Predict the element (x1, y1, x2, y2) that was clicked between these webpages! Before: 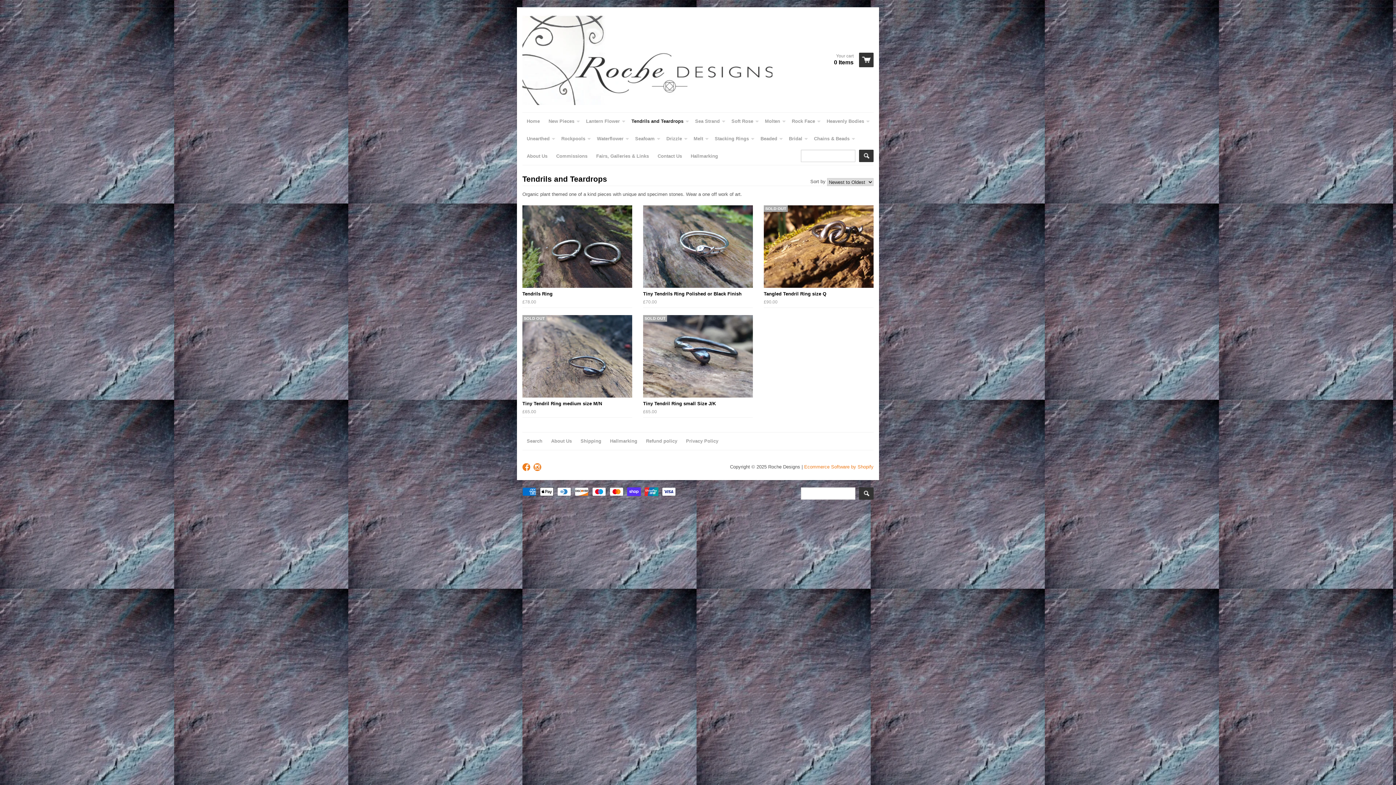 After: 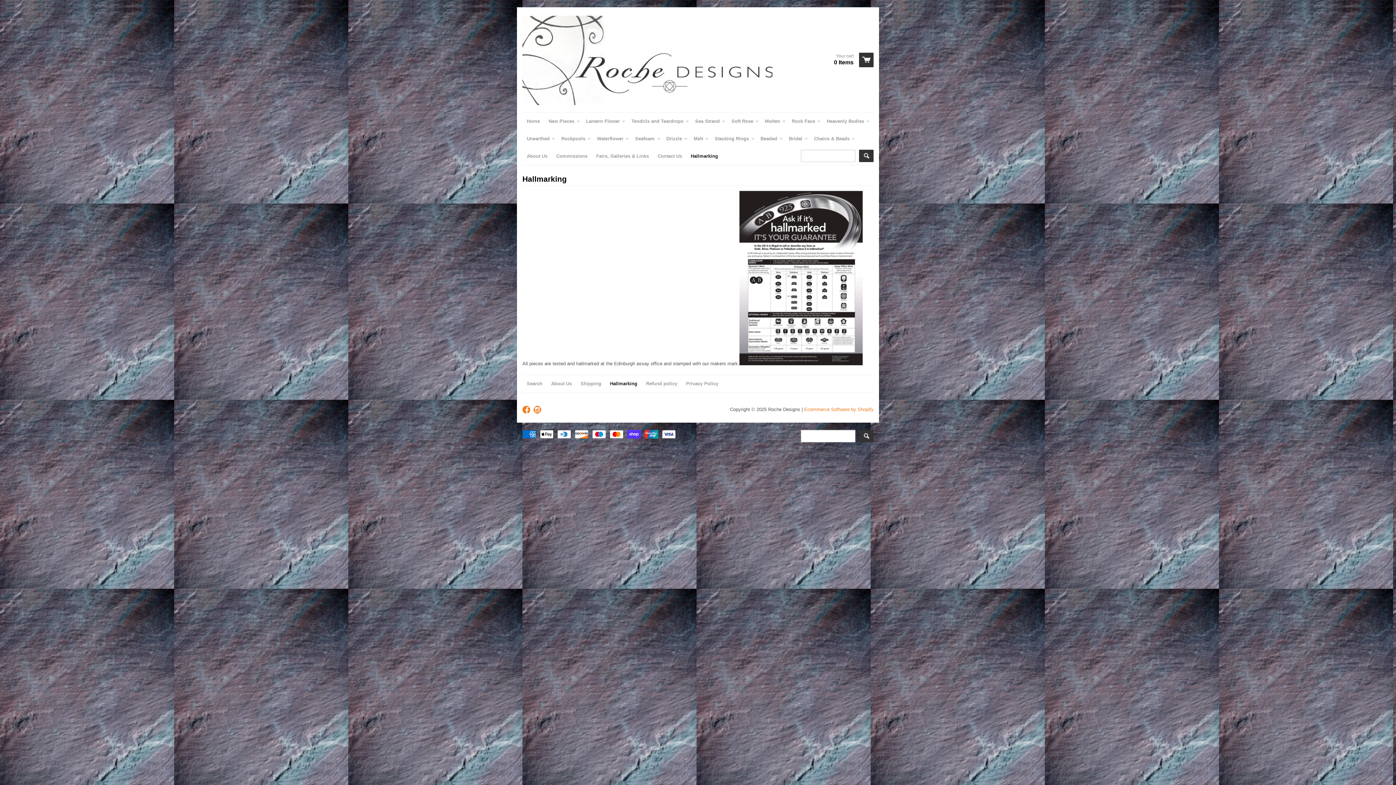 Action: bbox: (605, 432, 641, 450) label: Hallmarking